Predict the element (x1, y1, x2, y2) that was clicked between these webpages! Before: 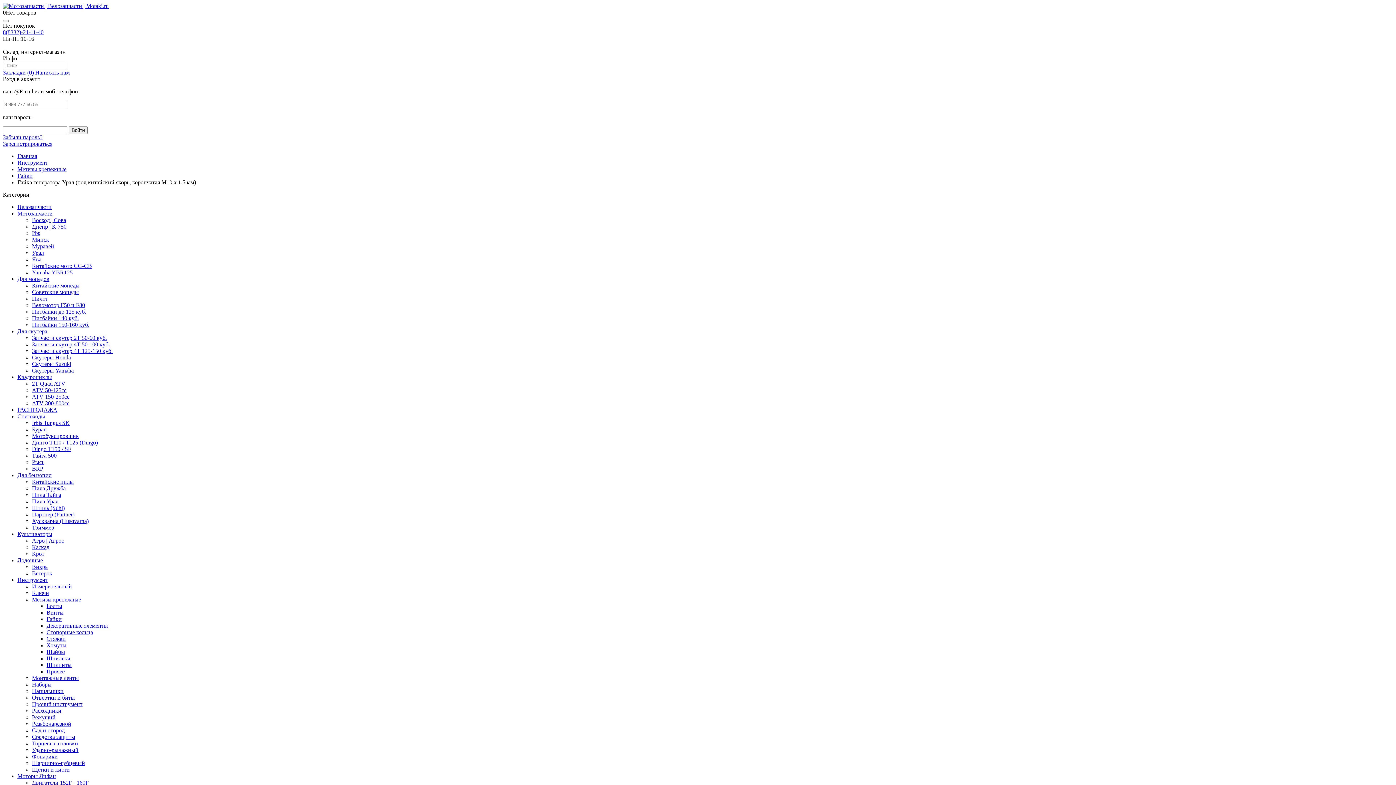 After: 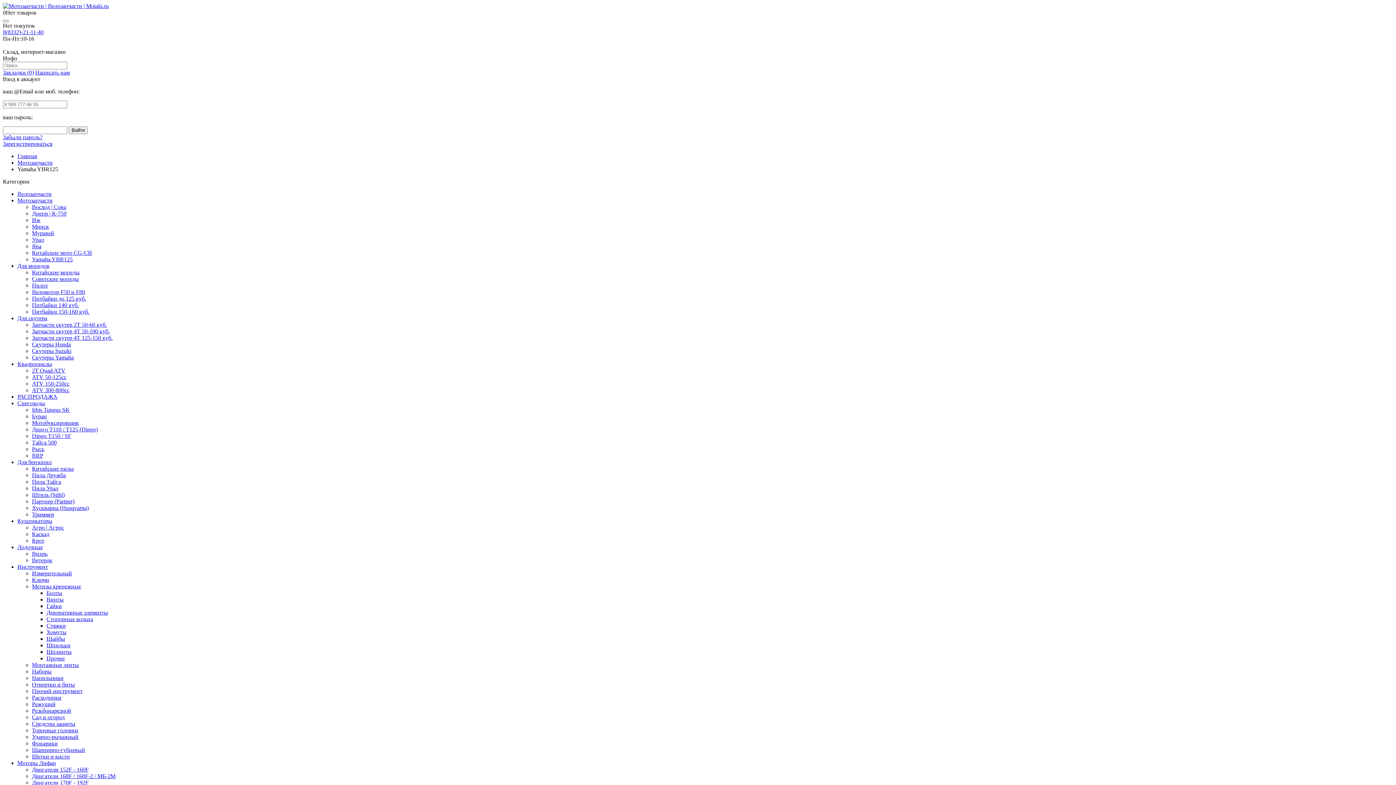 Action: label: Yamaha YBR125 bbox: (32, 269, 72, 275)